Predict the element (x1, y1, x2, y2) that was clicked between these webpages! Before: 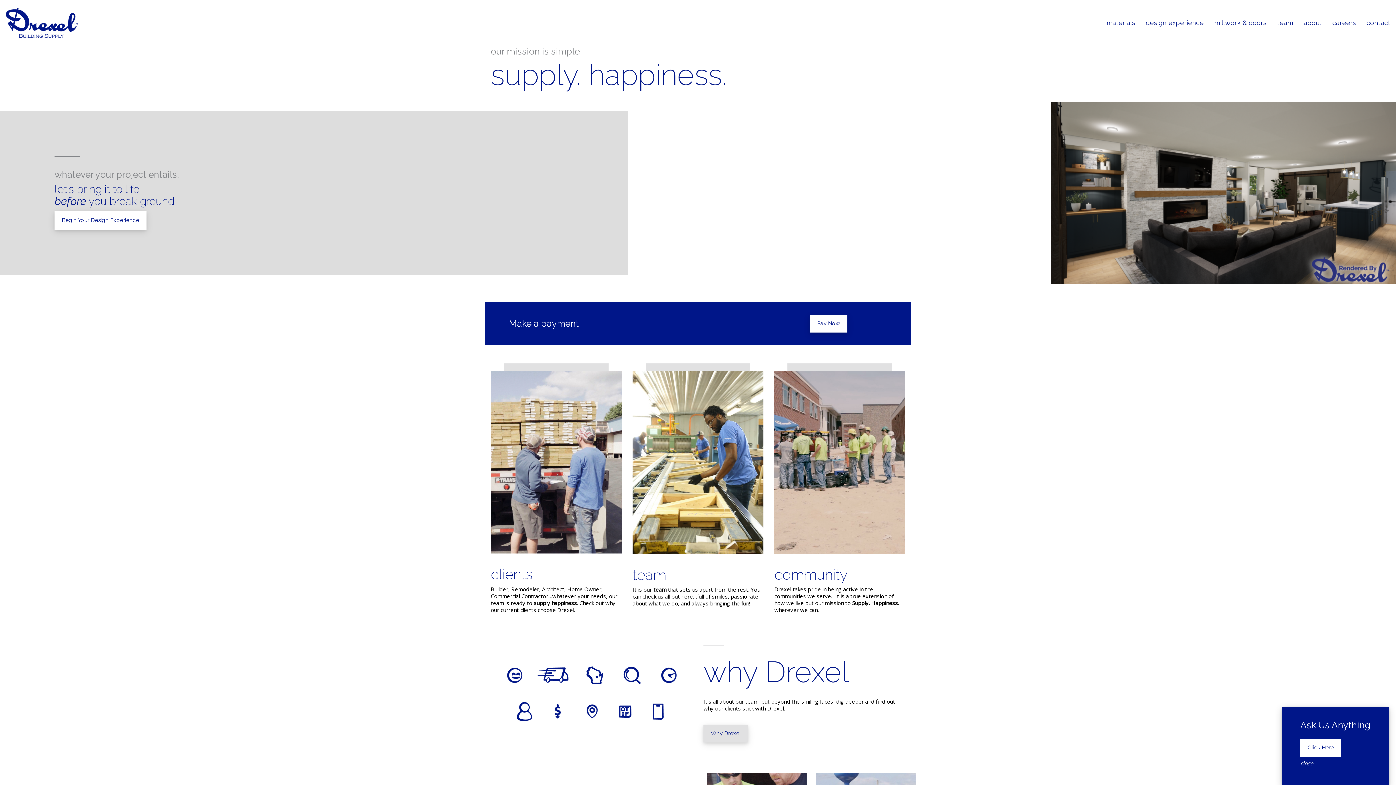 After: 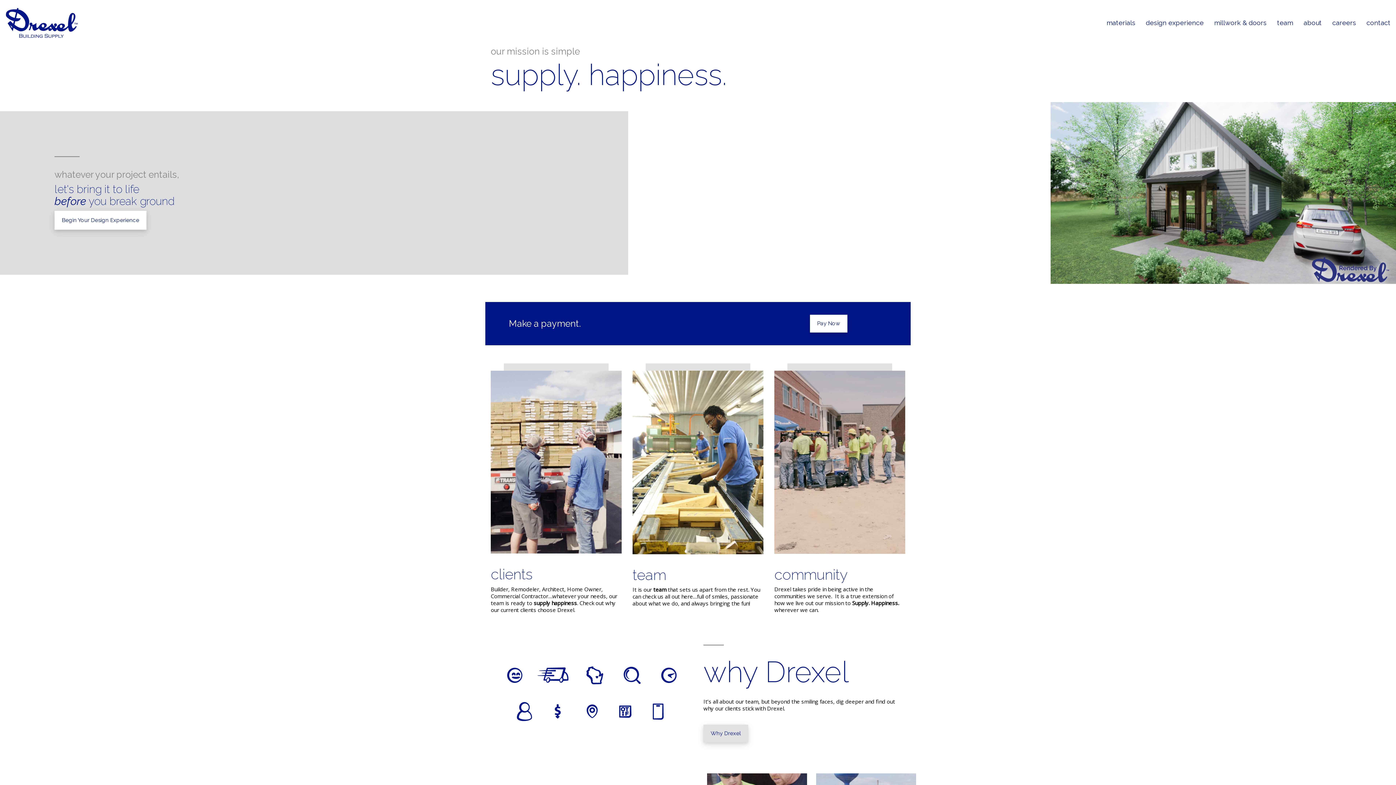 Action: label: close bbox: (1300, 760, 1370, 767)